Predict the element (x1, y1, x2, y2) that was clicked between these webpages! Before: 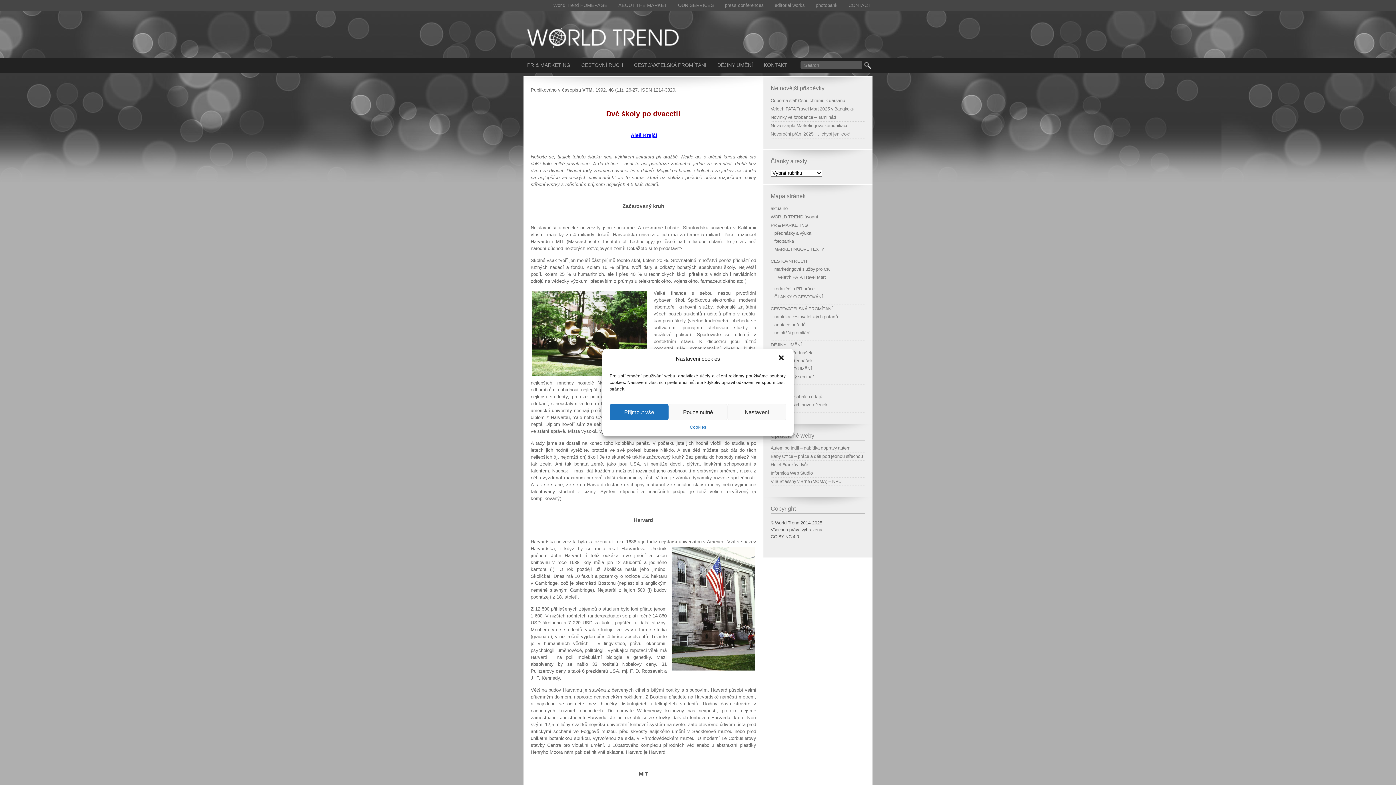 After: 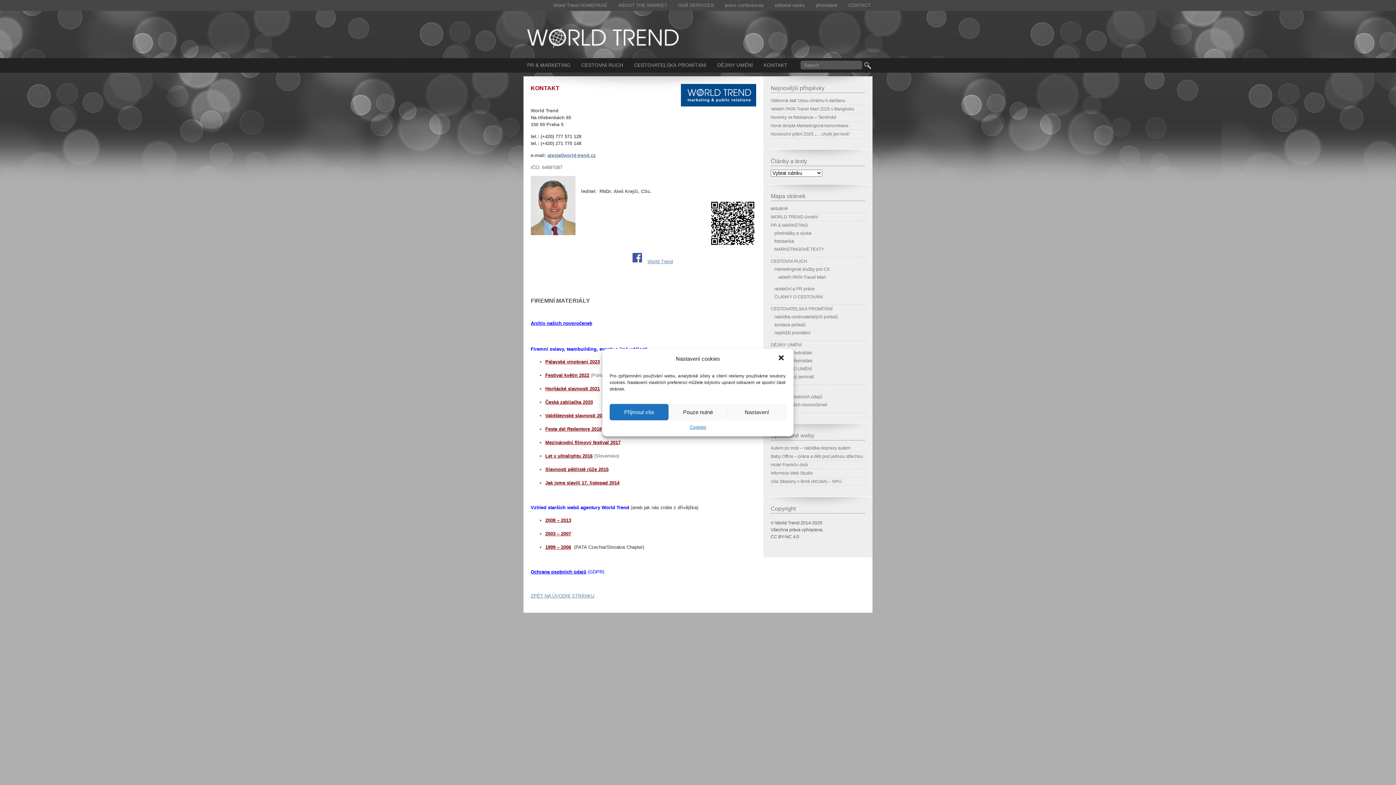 Action: label: KONTAKT bbox: (758, 58, 793, 72)